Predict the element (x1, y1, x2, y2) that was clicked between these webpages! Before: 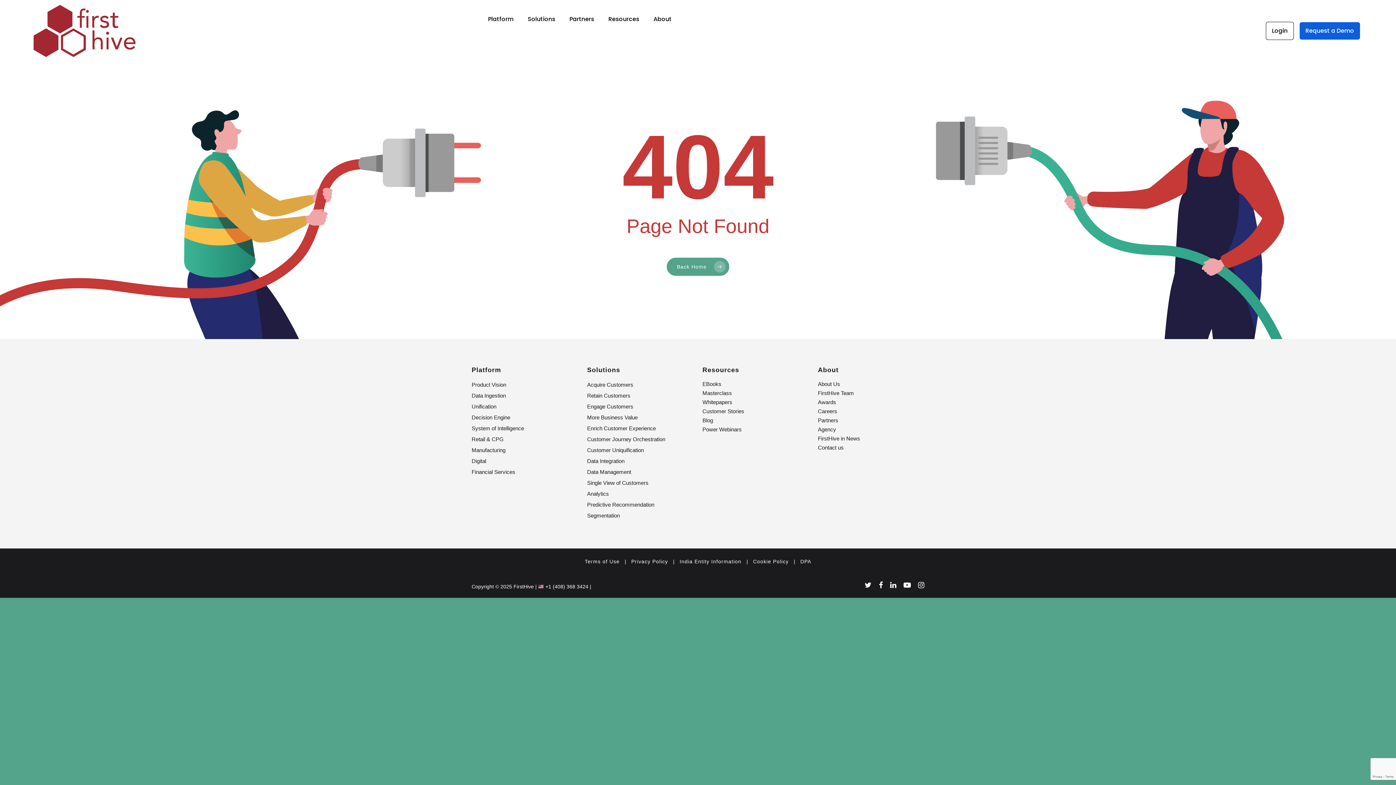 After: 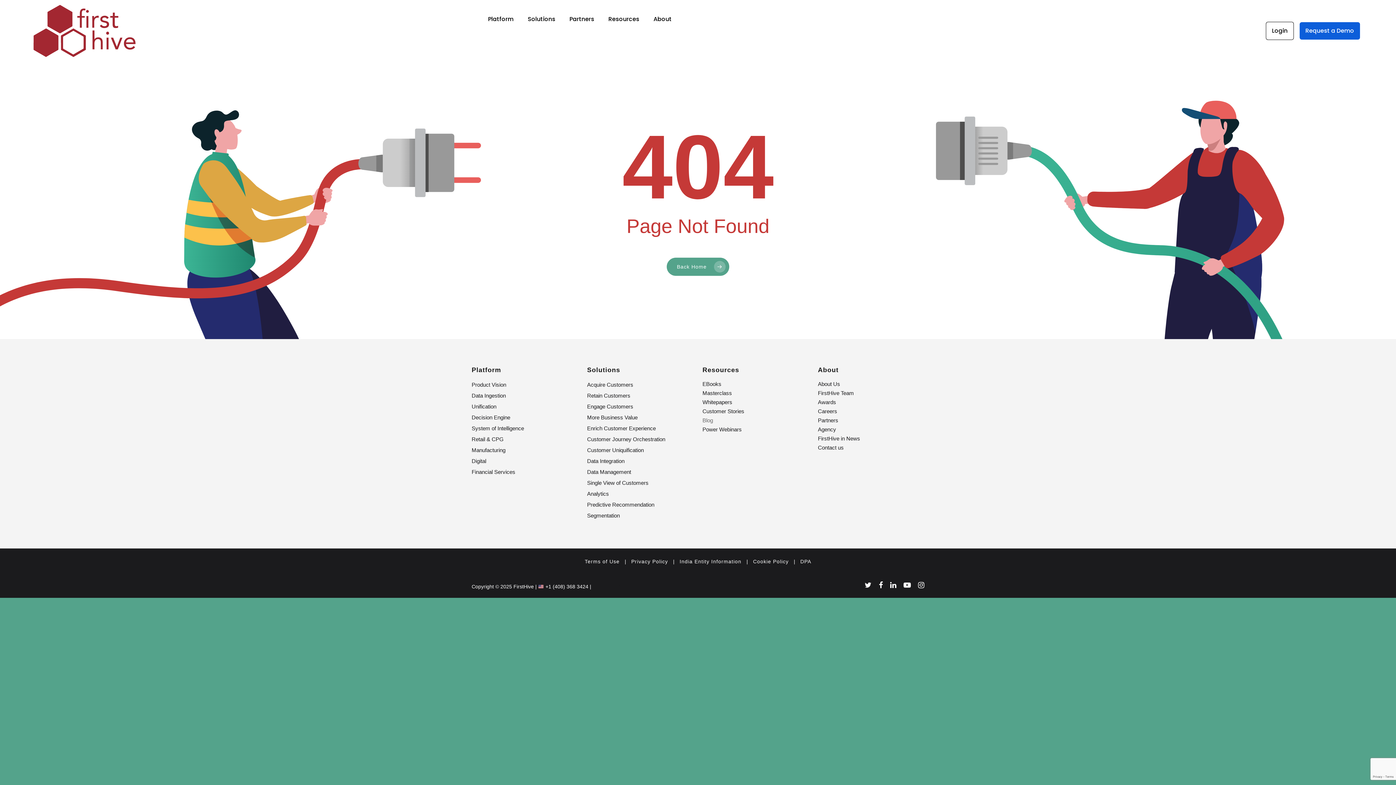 Action: bbox: (702, 417, 713, 423) label: Blog